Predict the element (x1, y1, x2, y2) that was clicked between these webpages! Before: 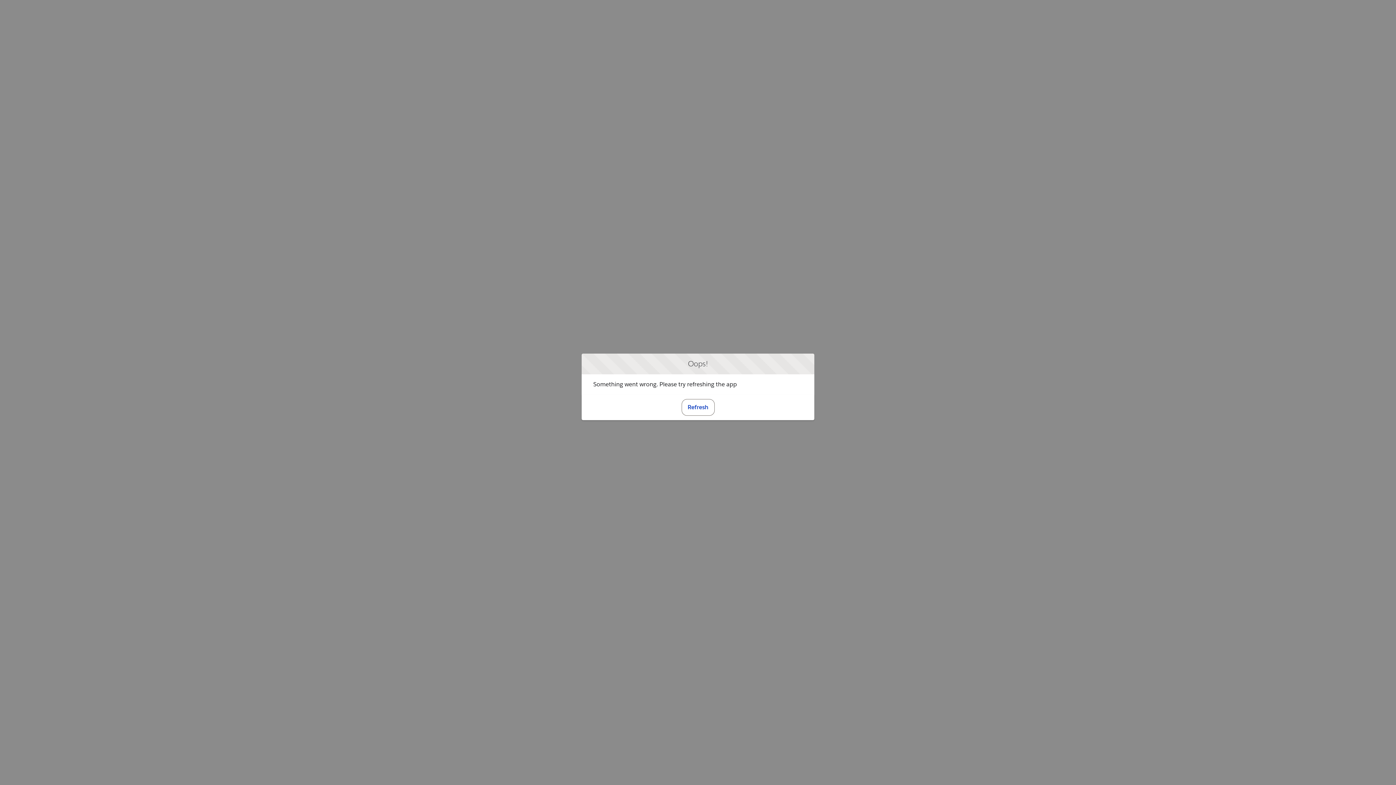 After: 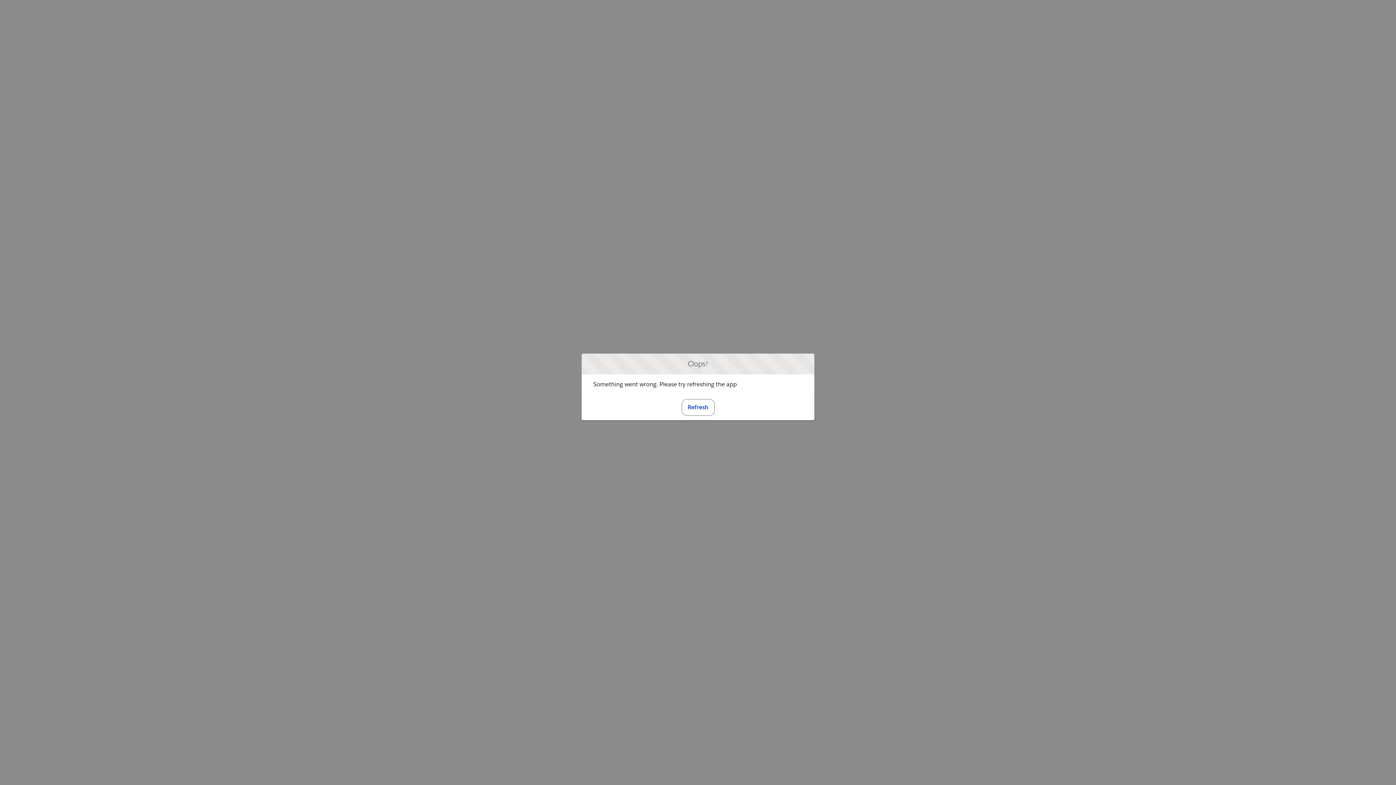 Action: bbox: (681, 399, 714, 415) label: Refresh